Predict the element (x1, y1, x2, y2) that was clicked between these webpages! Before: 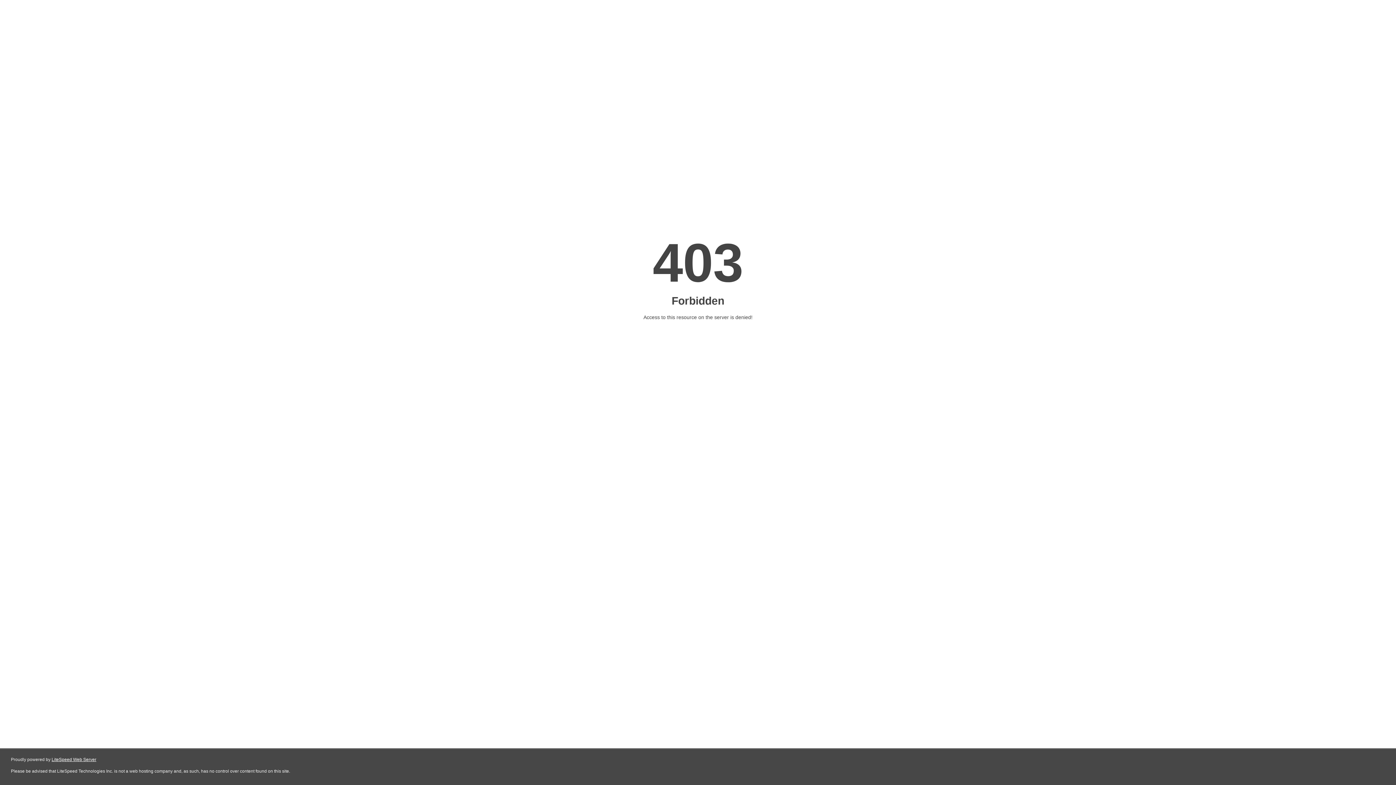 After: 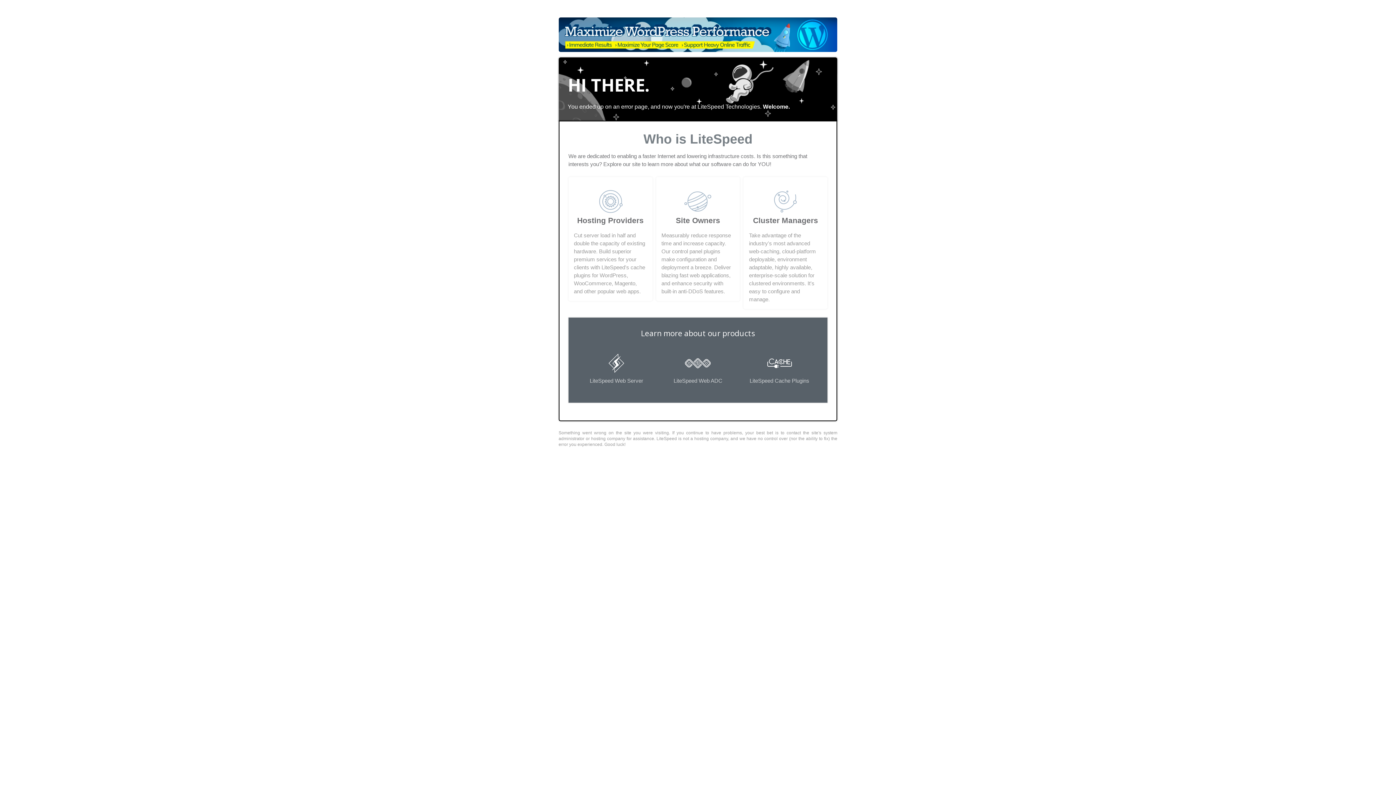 Action: label: LiteSpeed Web Server bbox: (51, 757, 96, 762)